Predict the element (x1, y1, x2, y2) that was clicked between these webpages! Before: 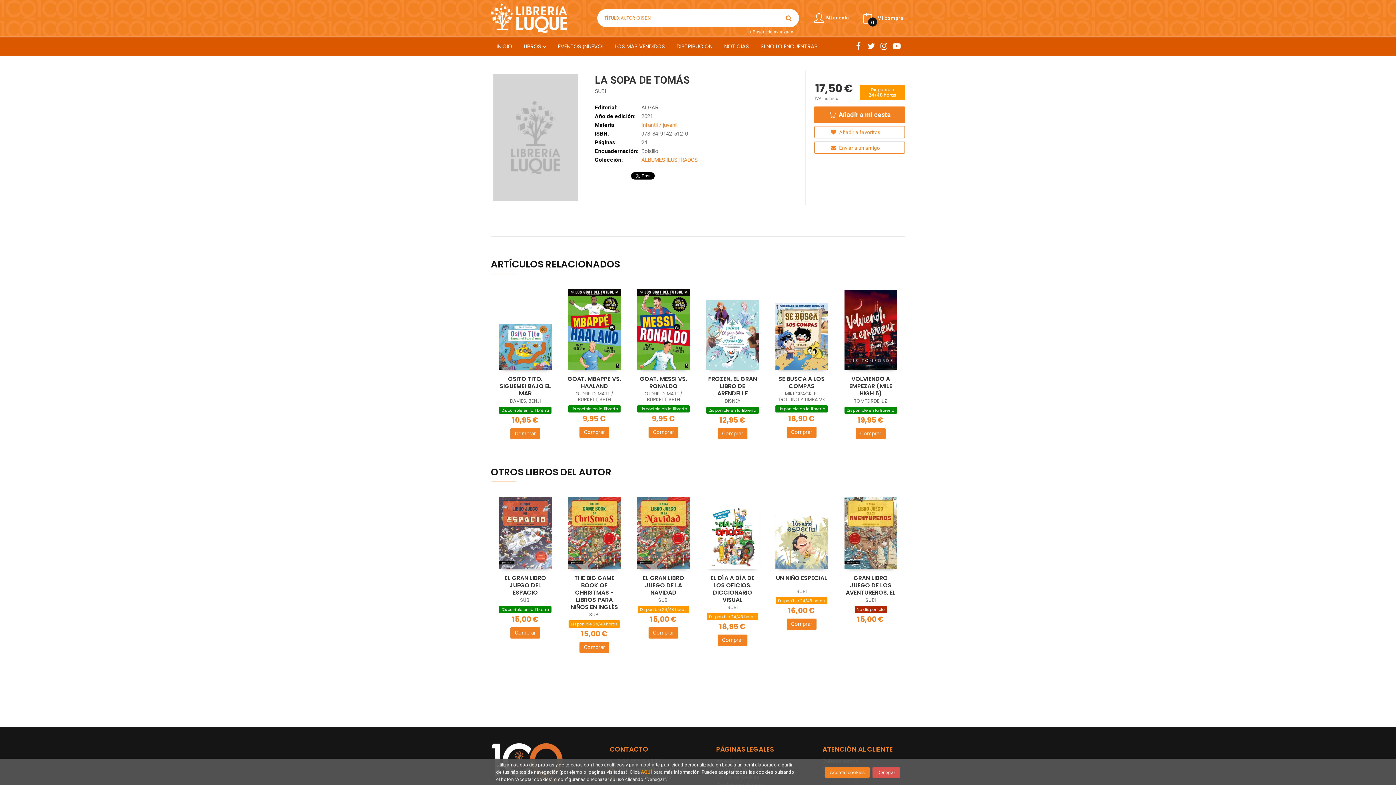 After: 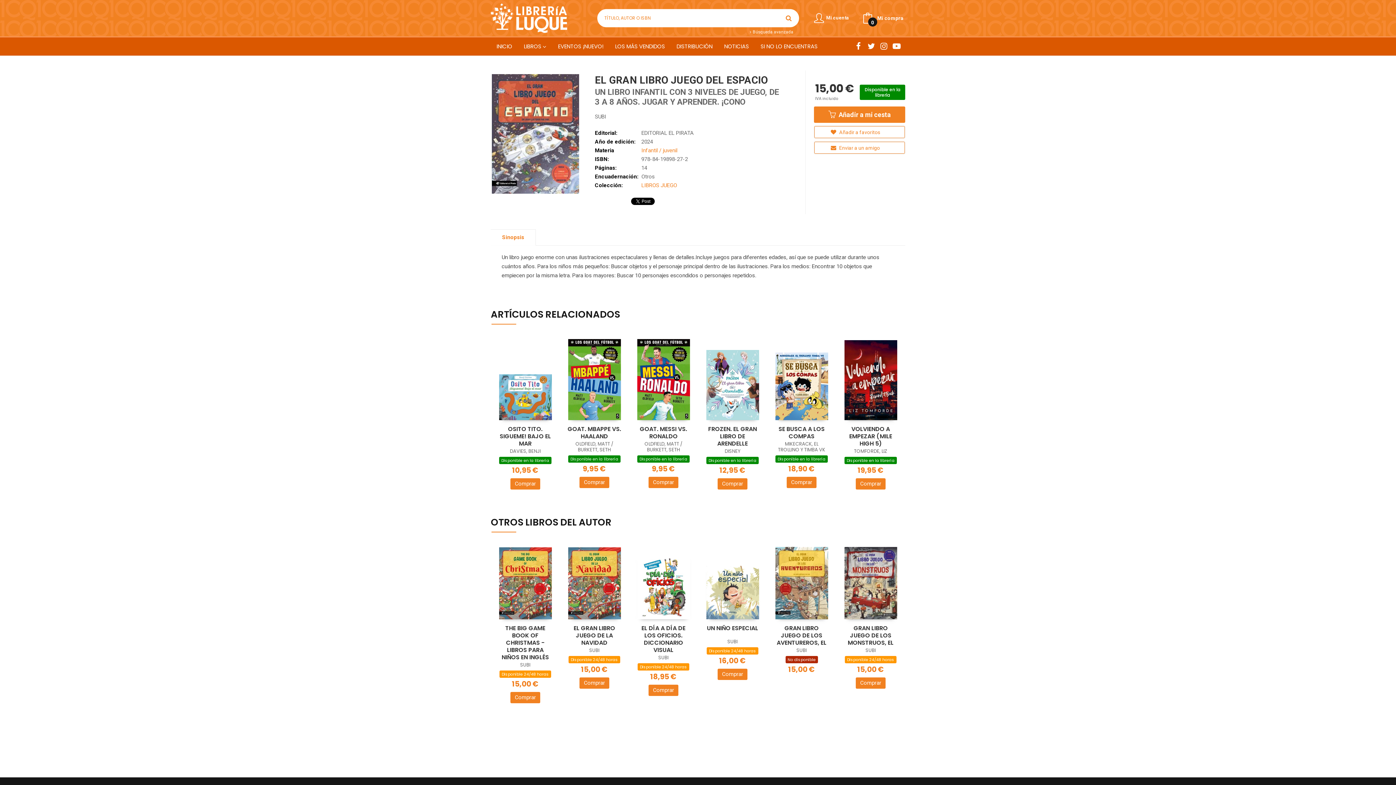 Action: bbox: (499, 497, 551, 569)